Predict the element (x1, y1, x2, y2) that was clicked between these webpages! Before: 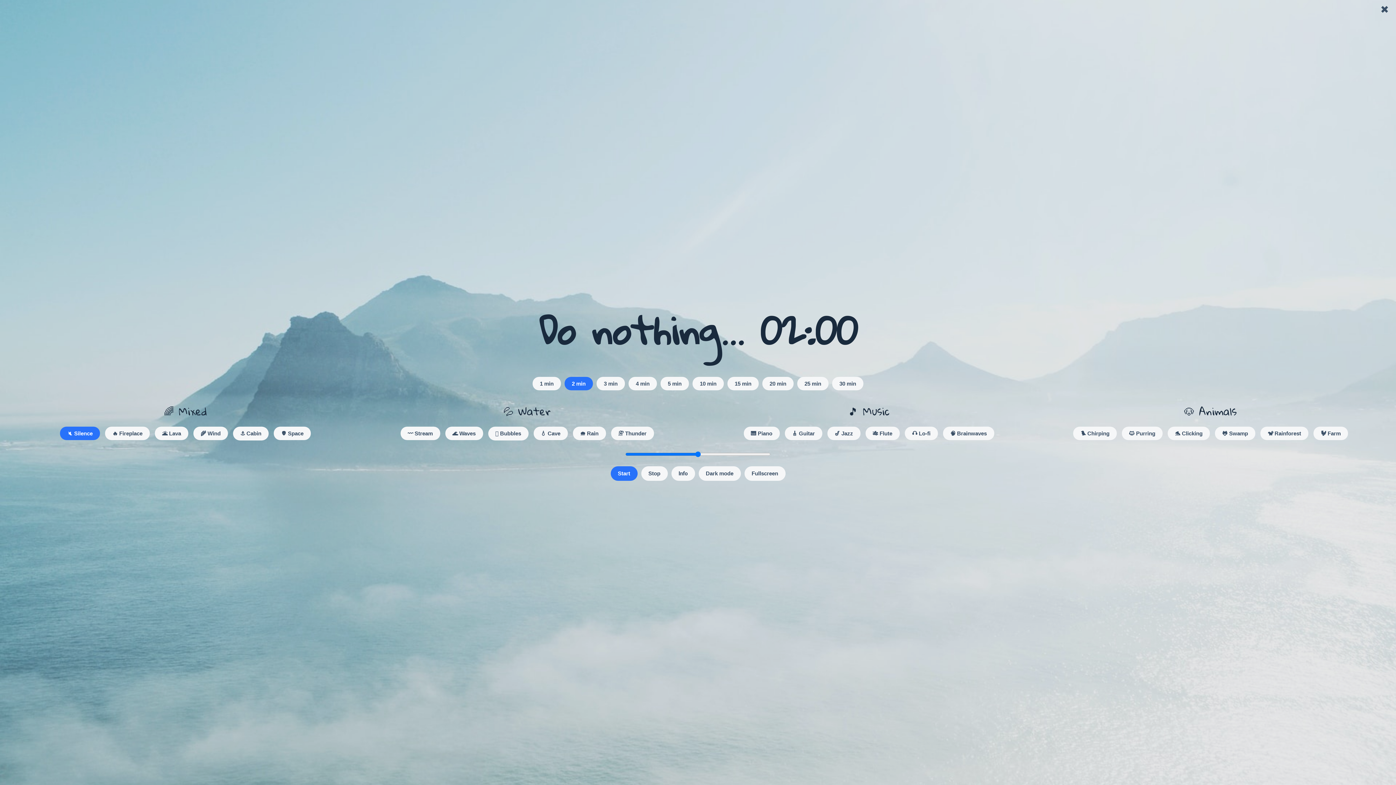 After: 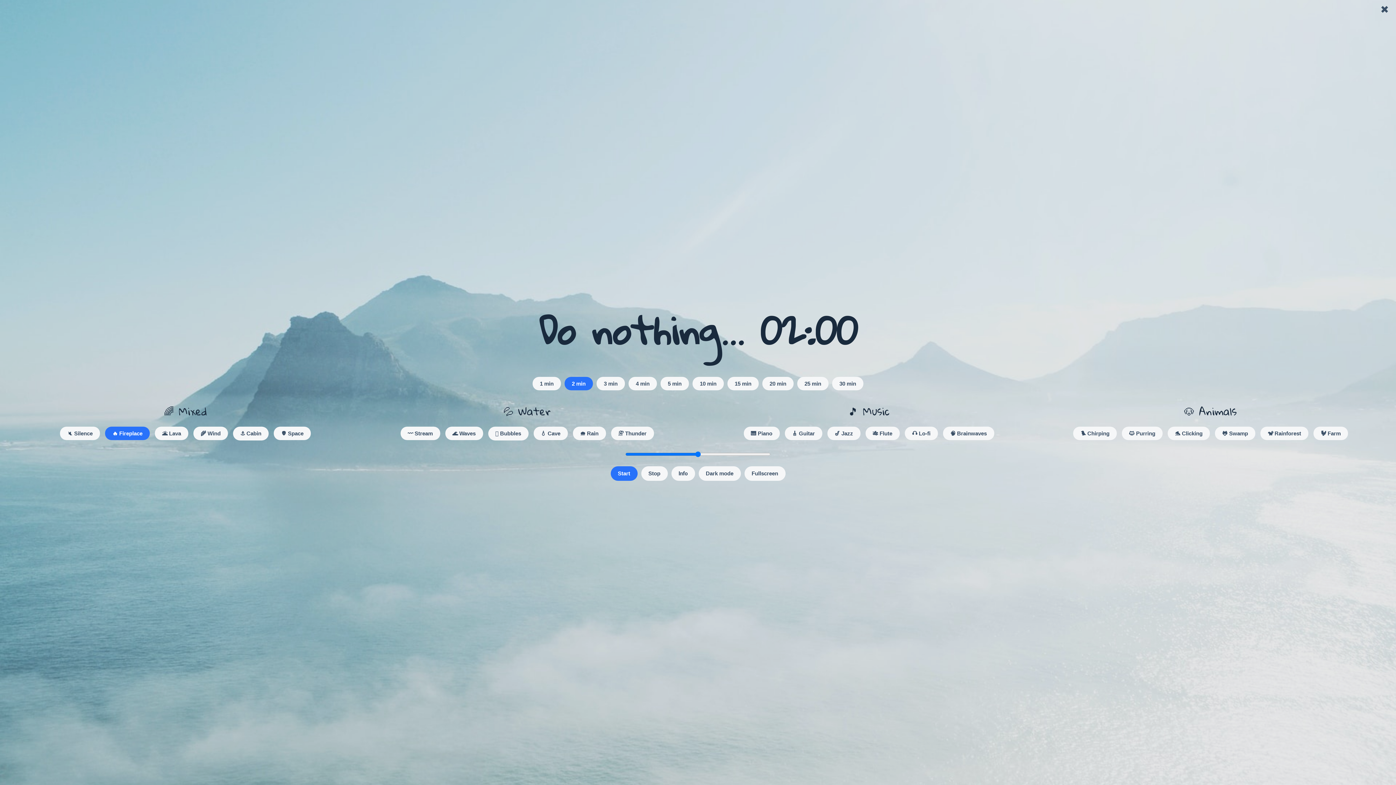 Action: label: 🔥 Fireplace bbox: (105, 426, 149, 440)